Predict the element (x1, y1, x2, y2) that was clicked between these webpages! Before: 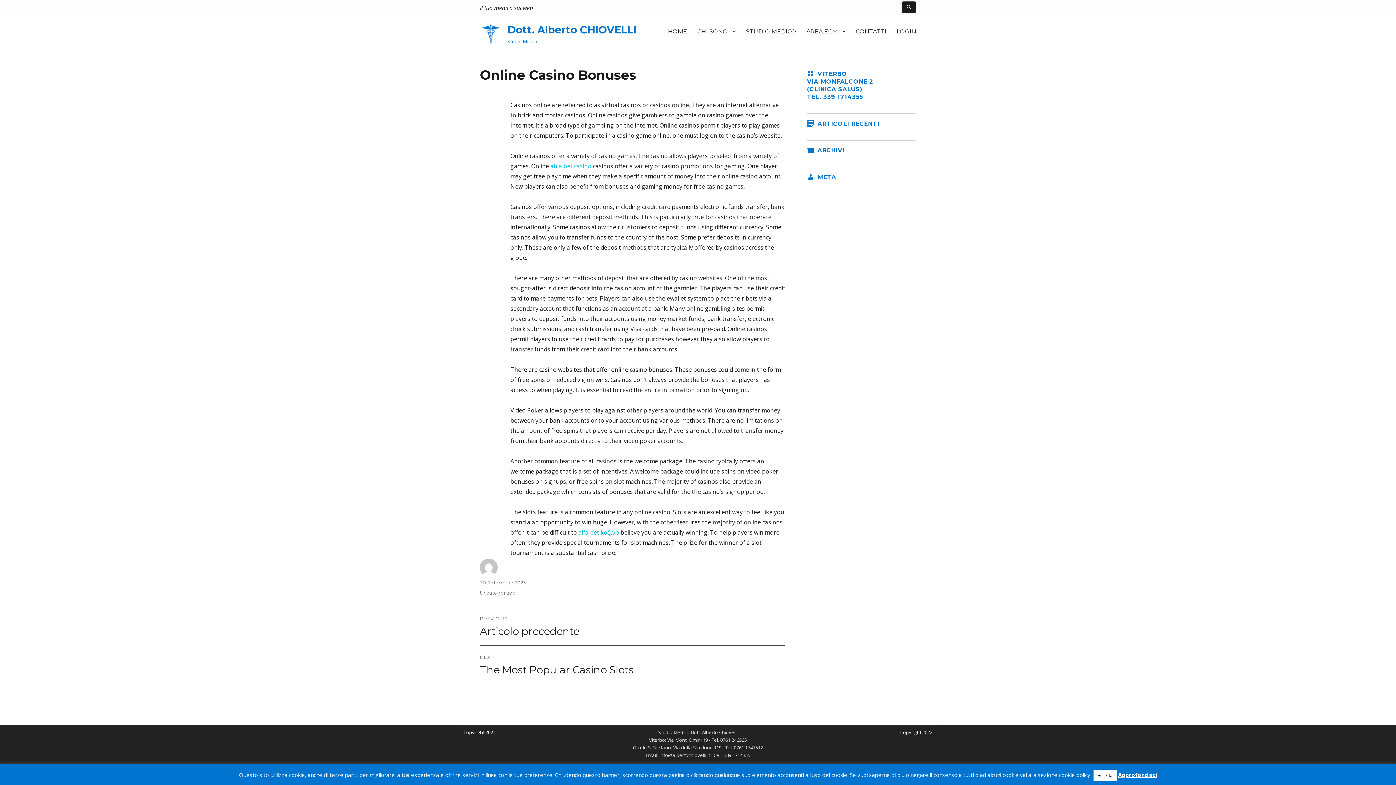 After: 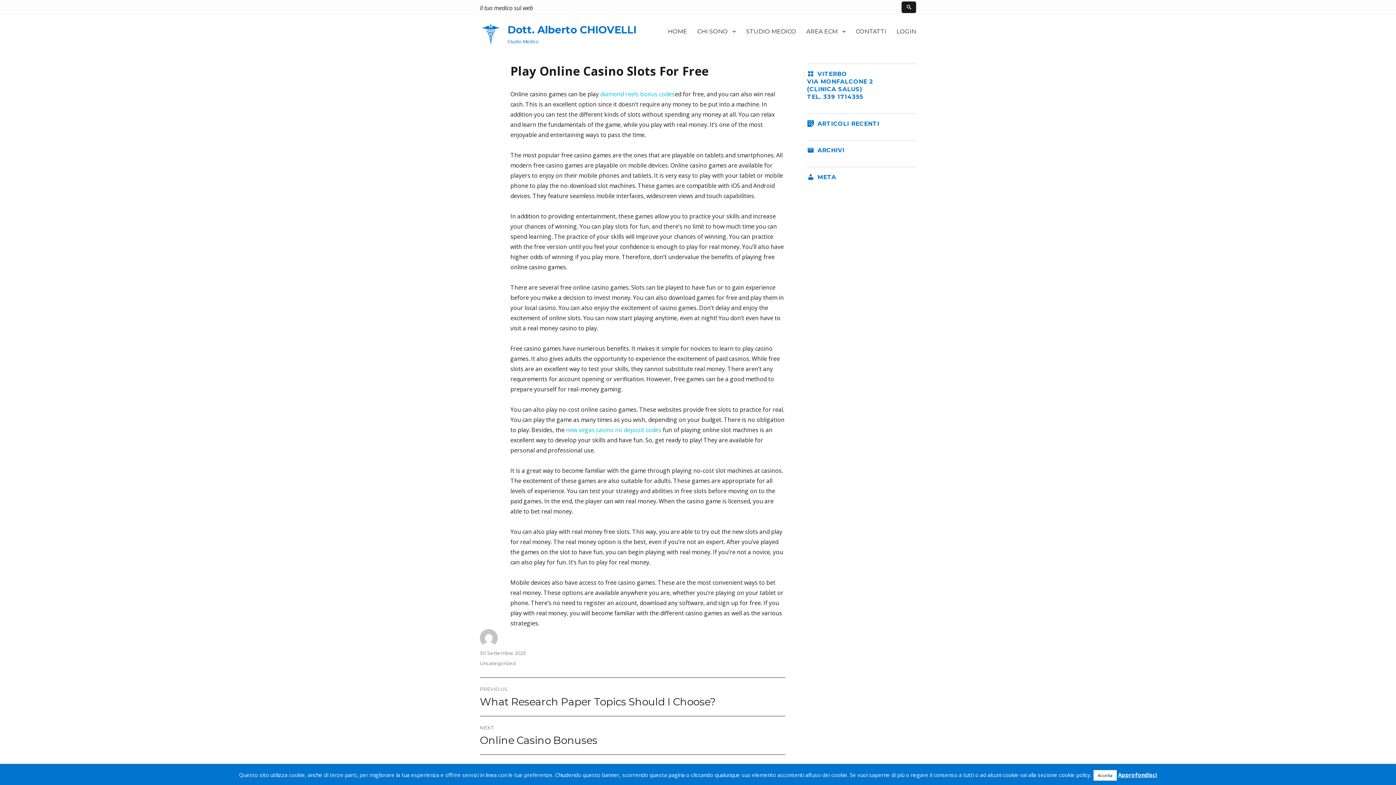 Action: bbox: (480, 607, 785, 645) label: PREVIOUS
Previous post:
Articolo precedente